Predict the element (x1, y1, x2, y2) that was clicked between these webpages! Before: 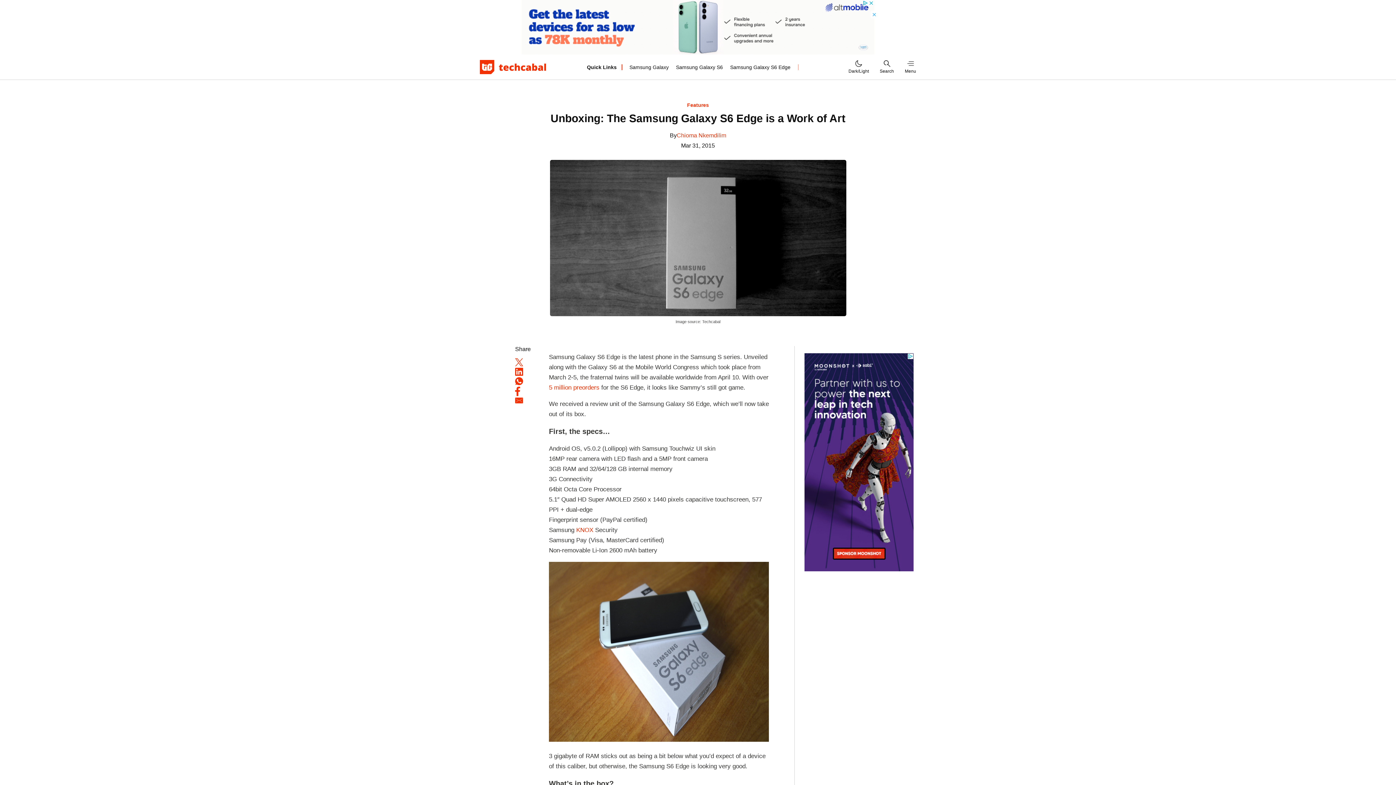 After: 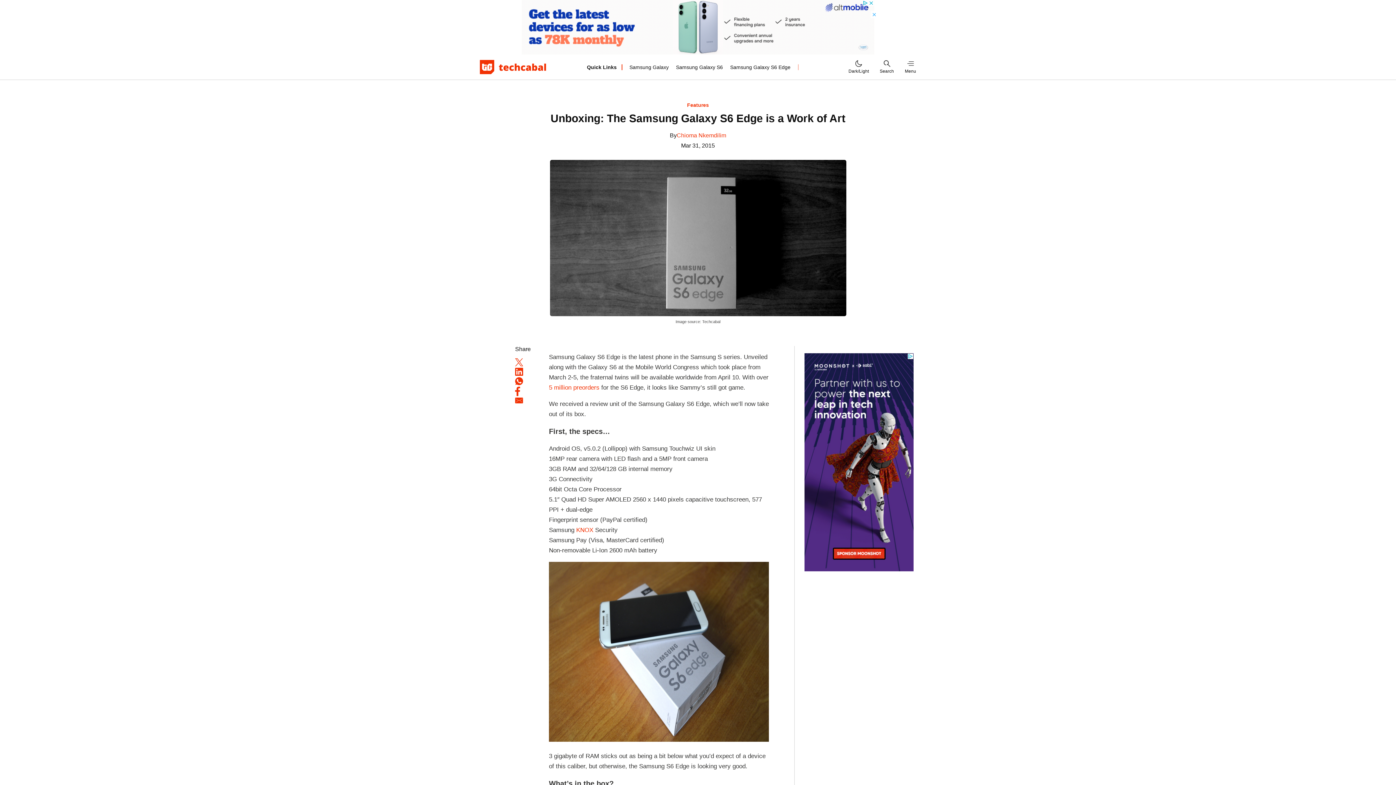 Action: bbox: (515, 370, 523, 376)